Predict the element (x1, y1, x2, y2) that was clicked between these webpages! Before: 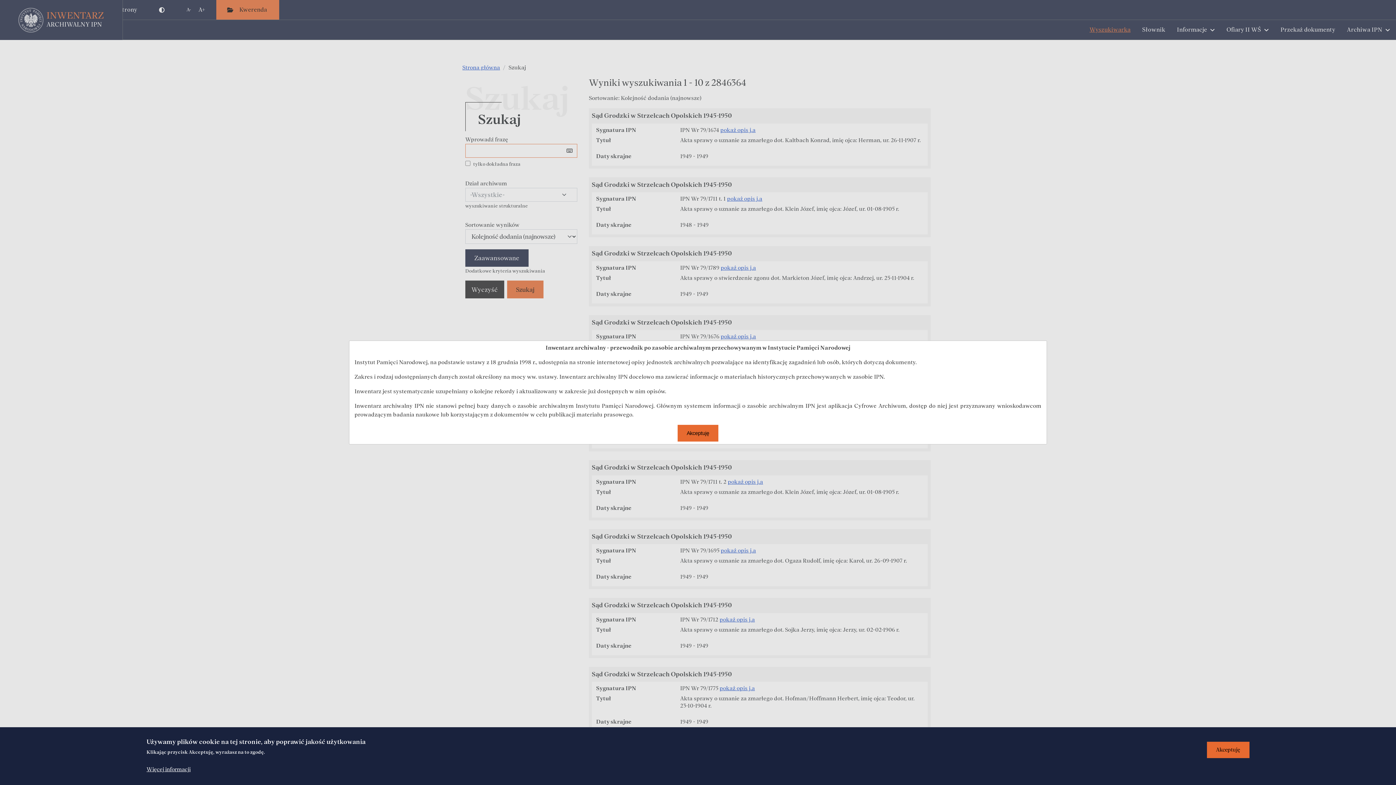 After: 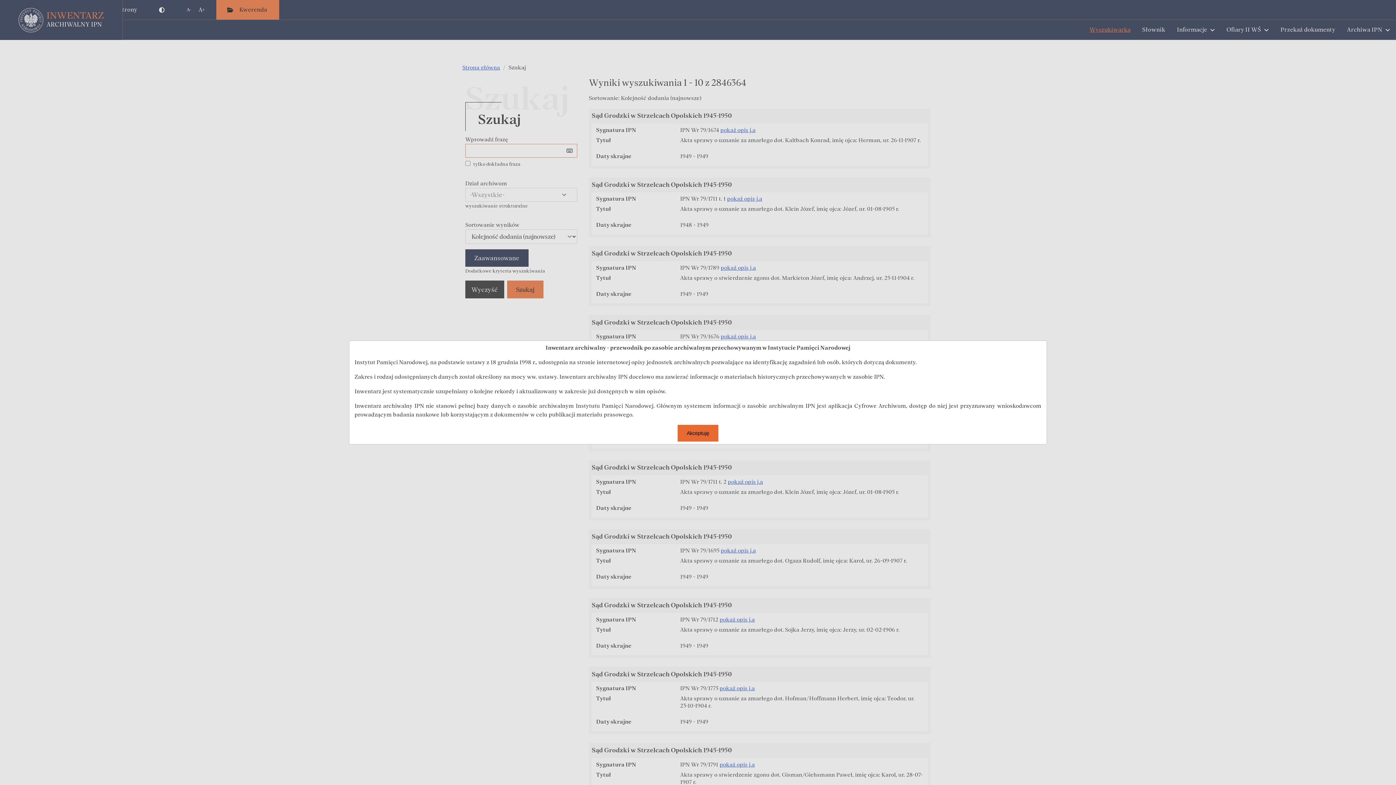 Action: label: Akceptuję bbox: (1207, 742, 1249, 758)